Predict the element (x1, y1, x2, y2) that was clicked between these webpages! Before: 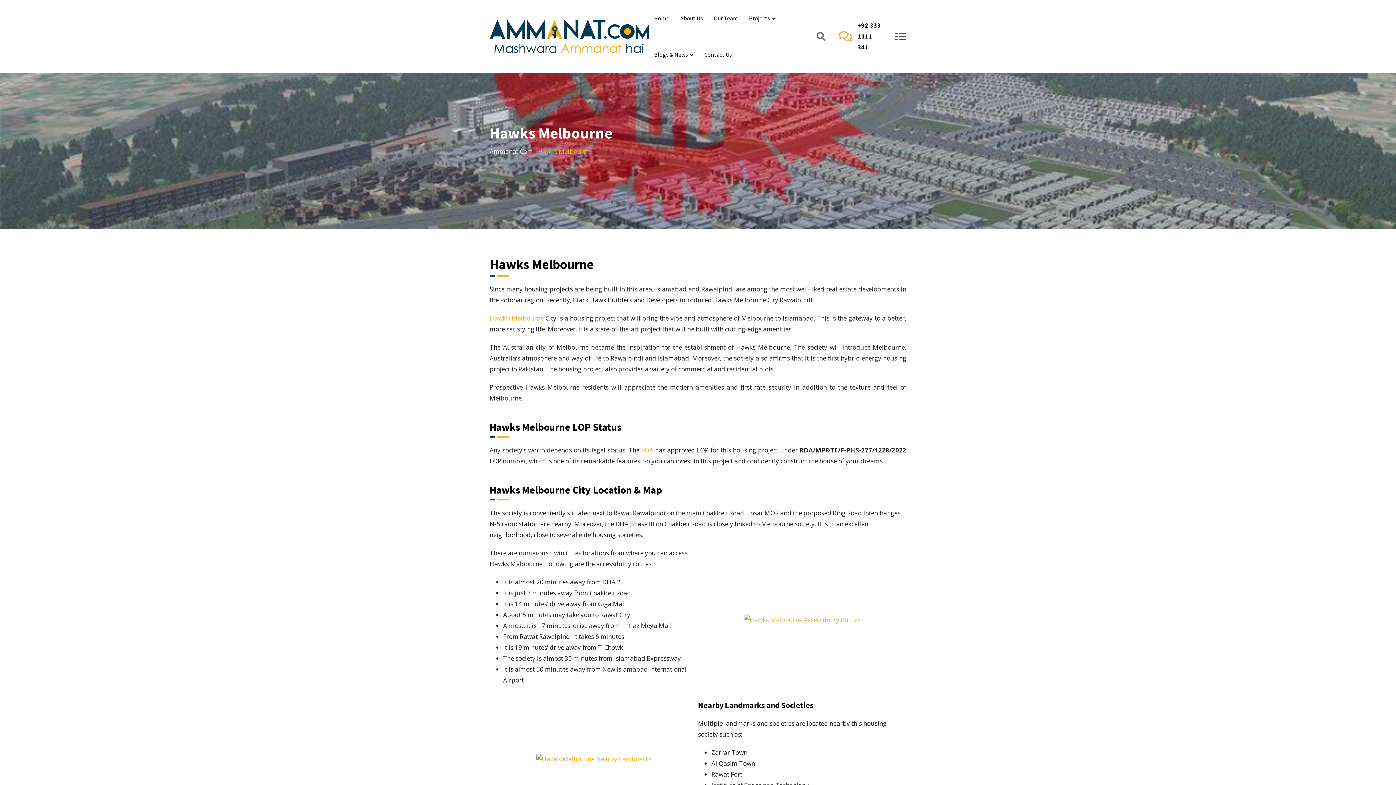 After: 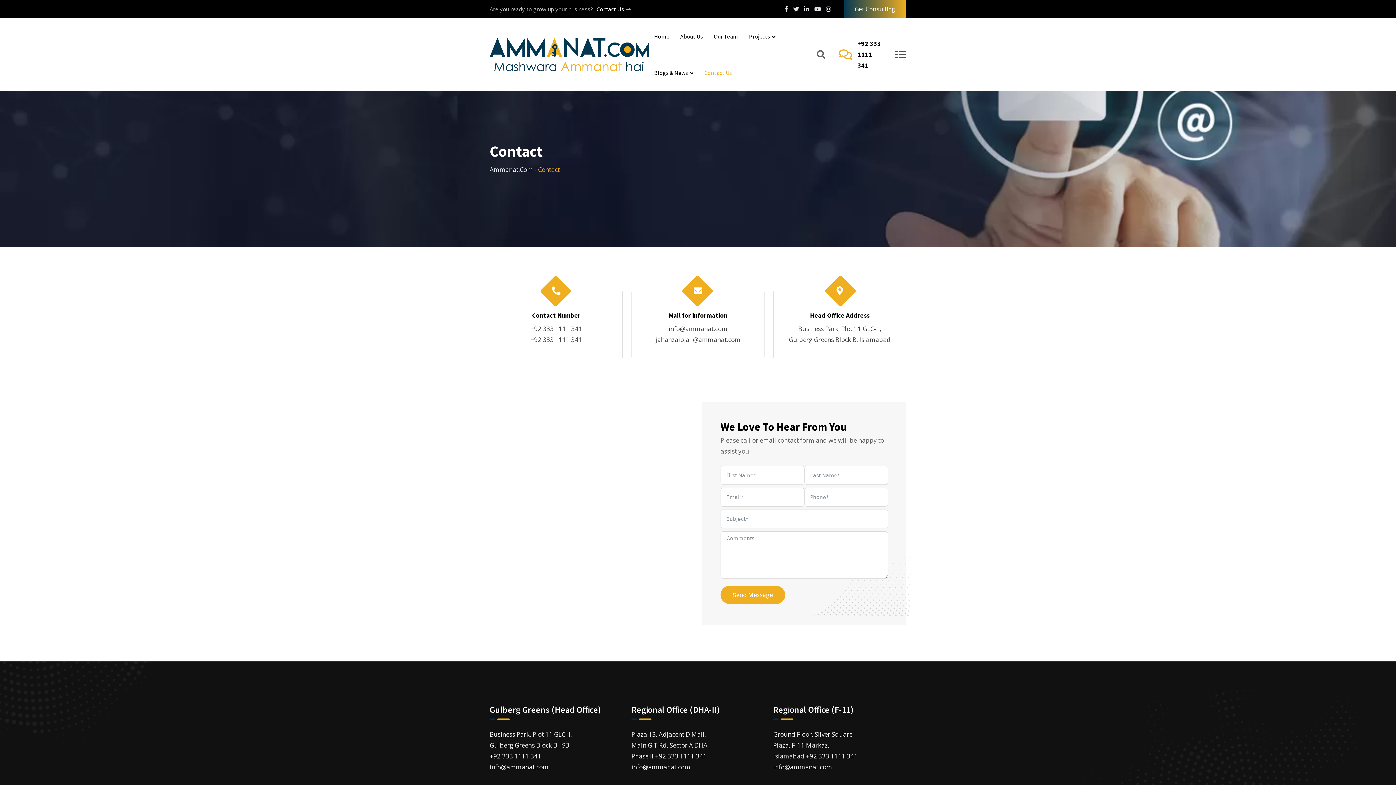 Action: label: Contact Us bbox: (699, 36, 736, 72)